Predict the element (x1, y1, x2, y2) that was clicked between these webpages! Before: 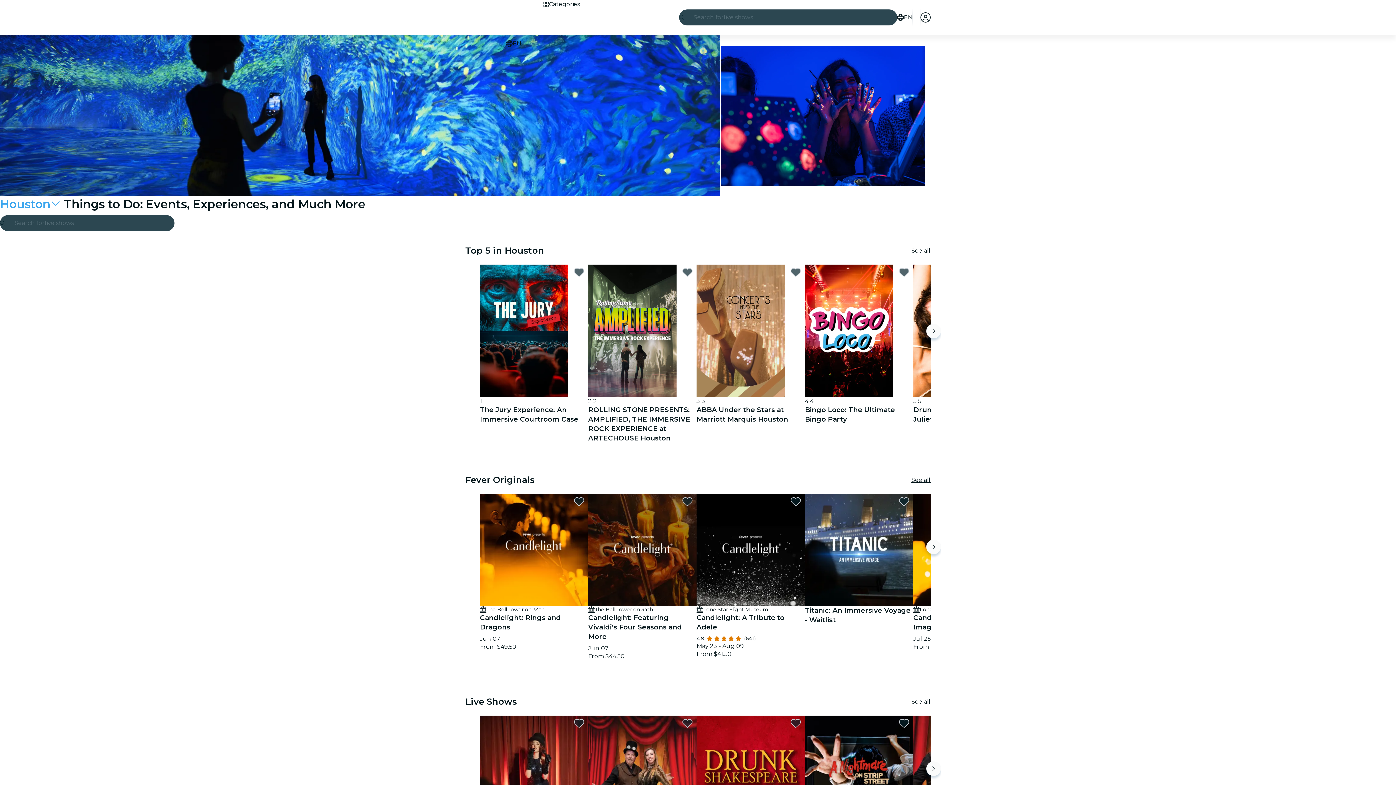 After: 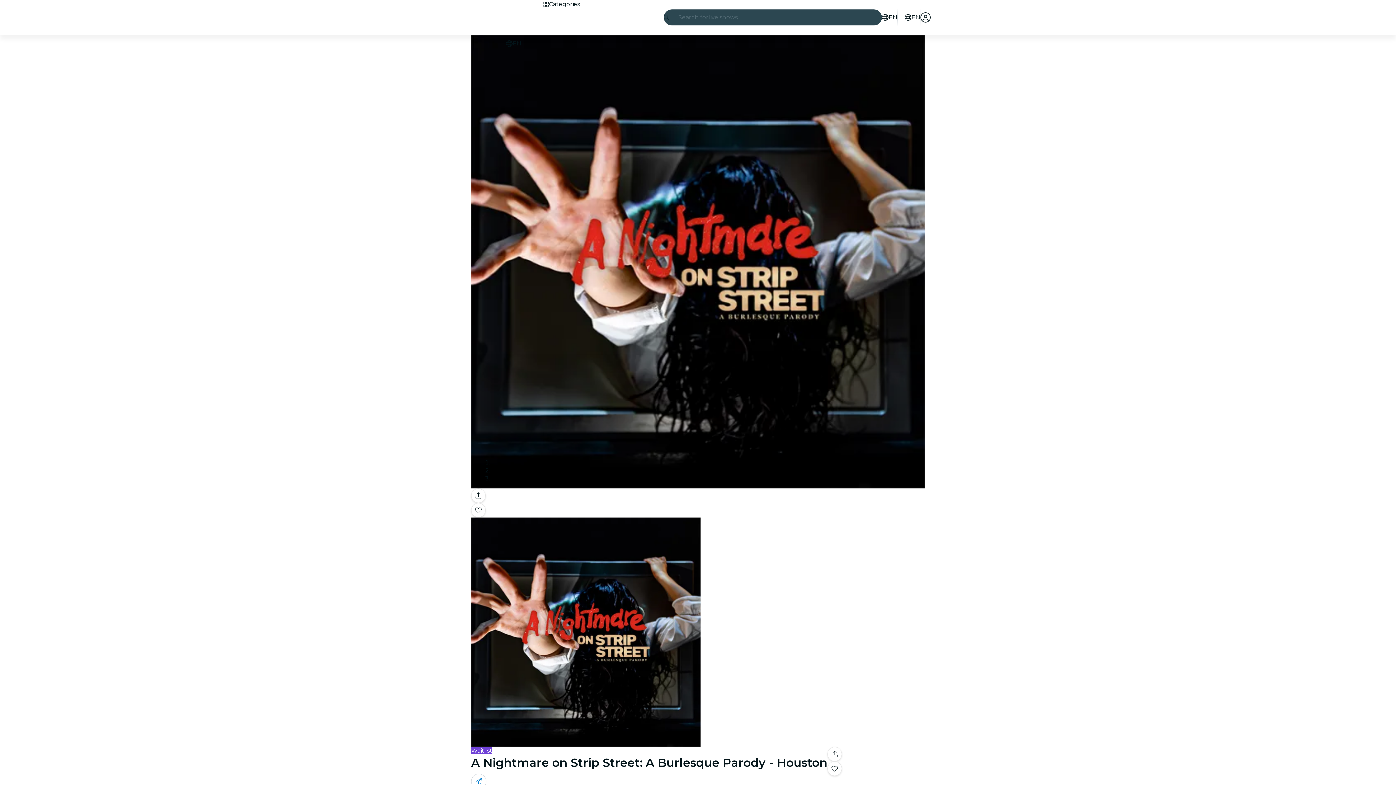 Action: bbox: (805, 716, 913, 846) label: A Nightmare on Strip Street: A Burlesque Parody - Houston